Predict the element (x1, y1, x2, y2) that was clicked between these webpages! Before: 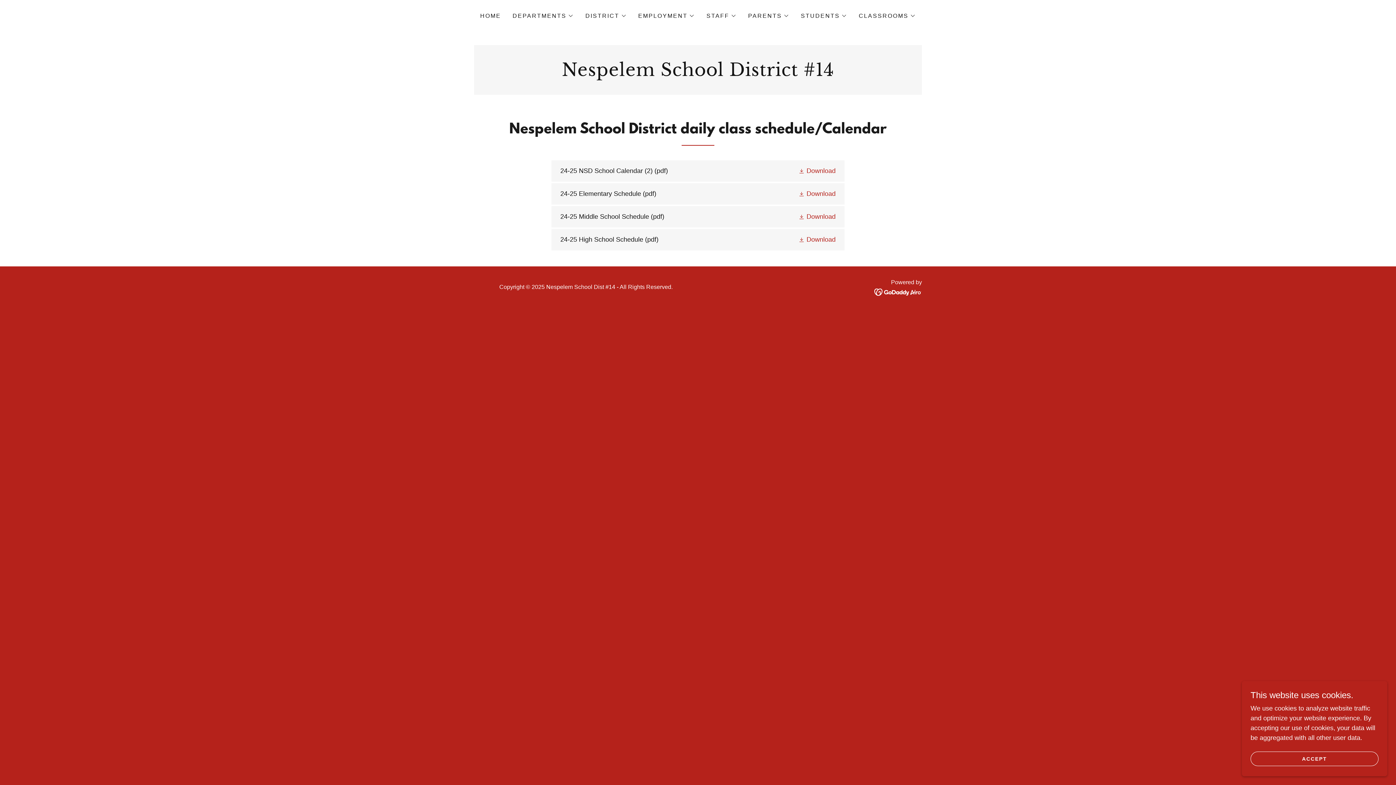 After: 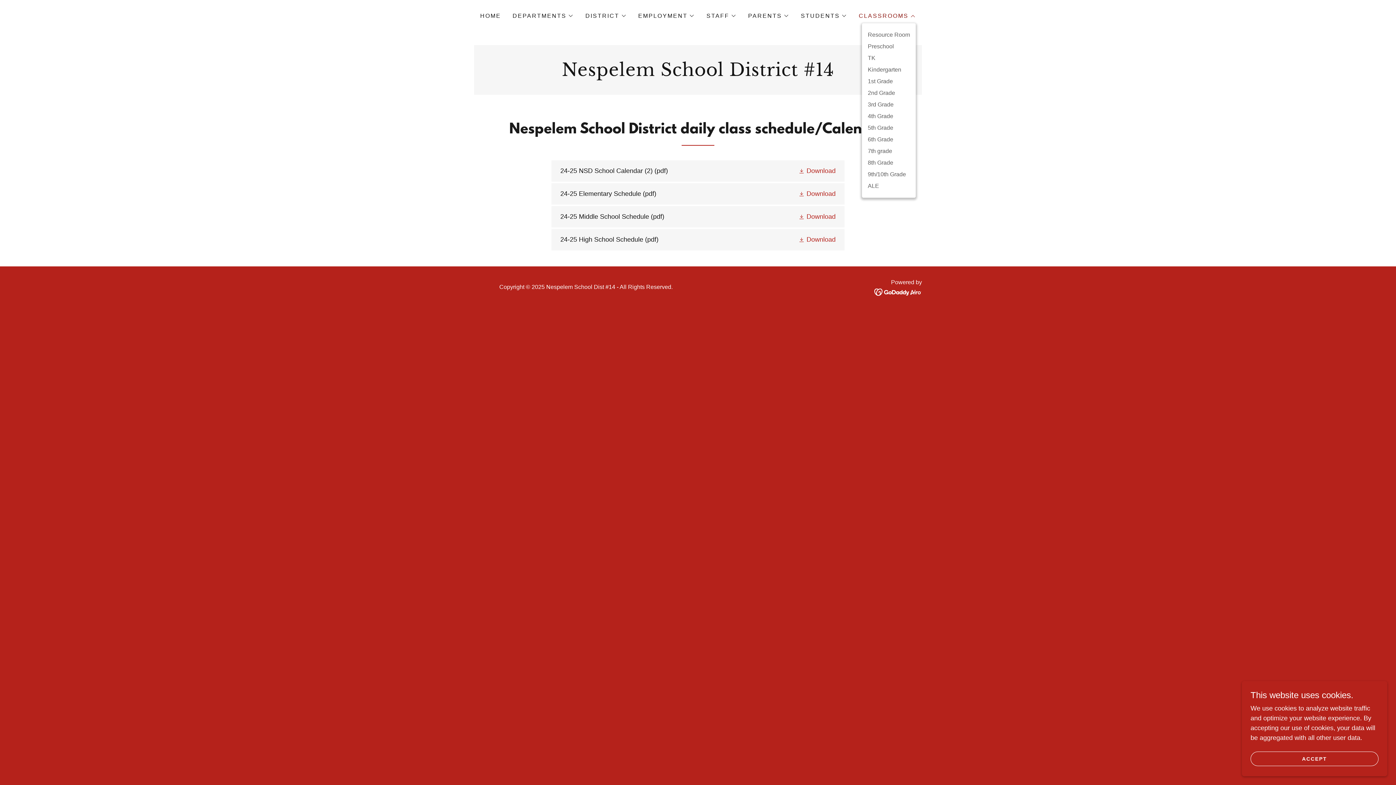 Action: bbox: (858, 11, 916, 20) label: CLASSROOMS